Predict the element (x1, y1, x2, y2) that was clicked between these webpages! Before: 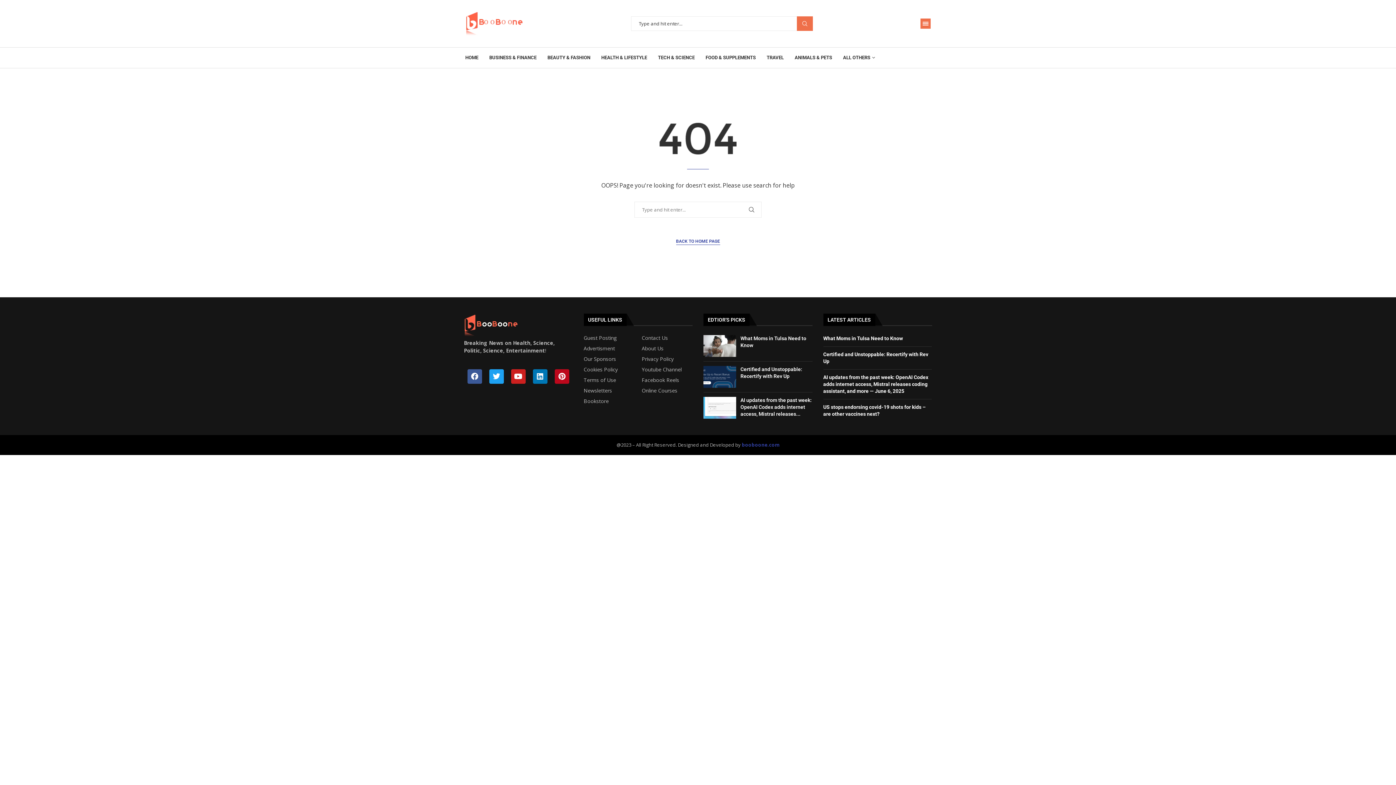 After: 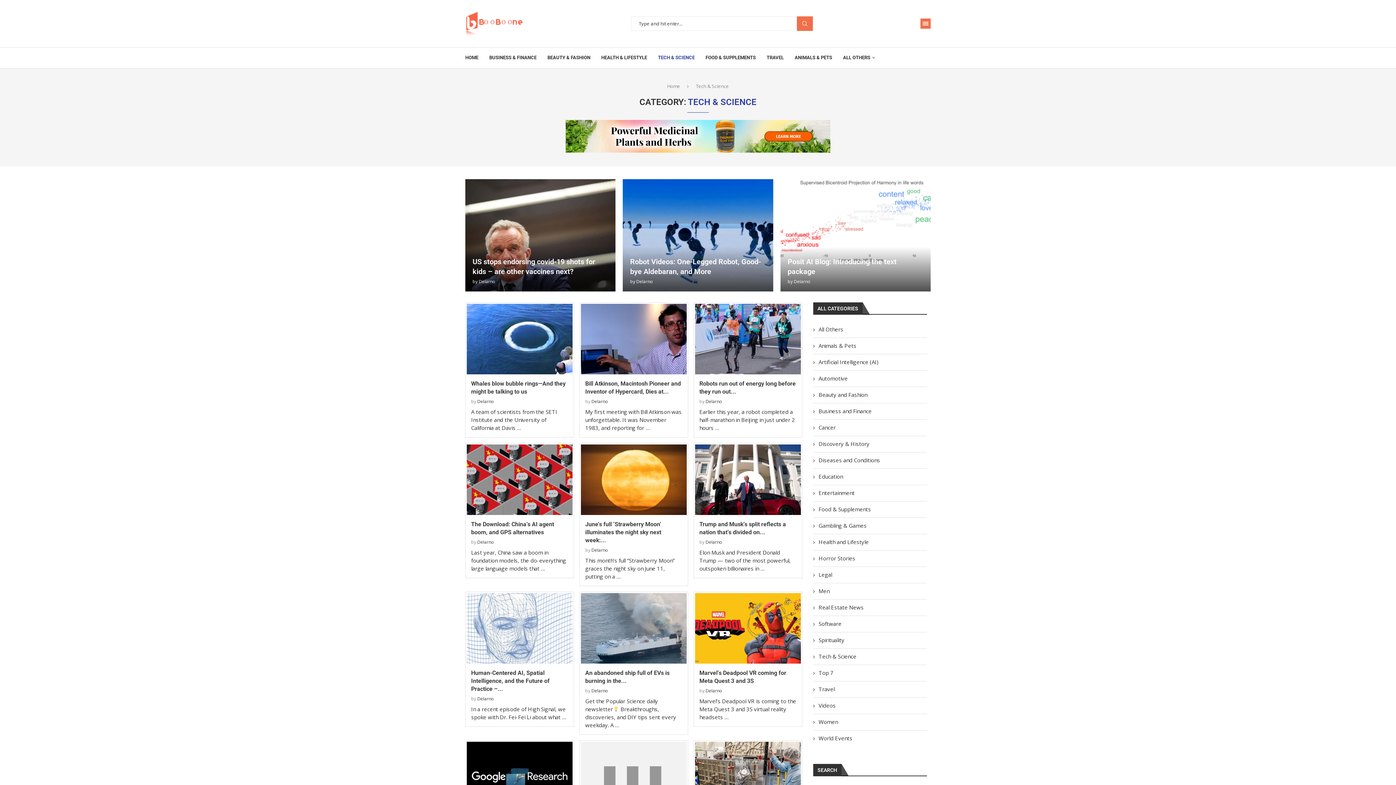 Action: label: TECH & SCIENCE bbox: (658, 47, 694, 68)